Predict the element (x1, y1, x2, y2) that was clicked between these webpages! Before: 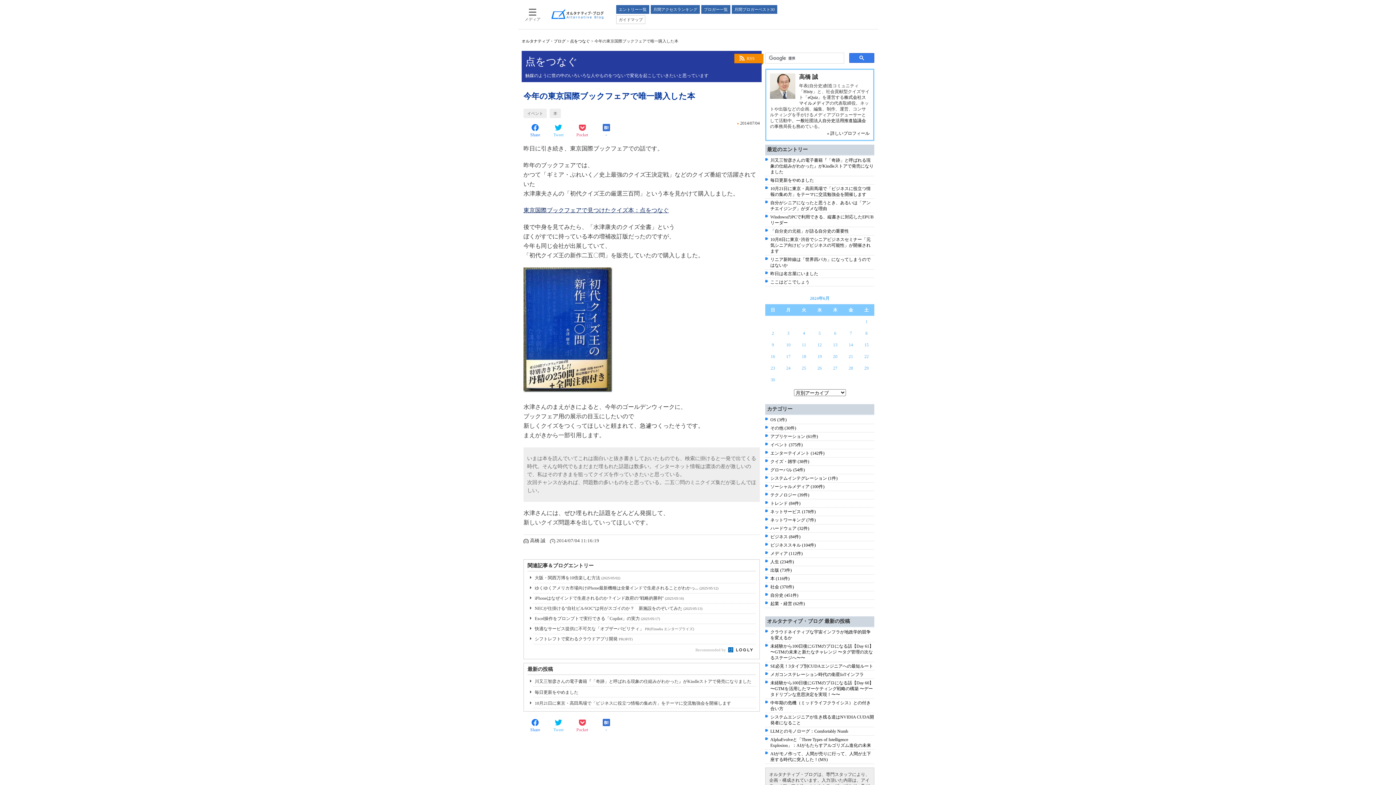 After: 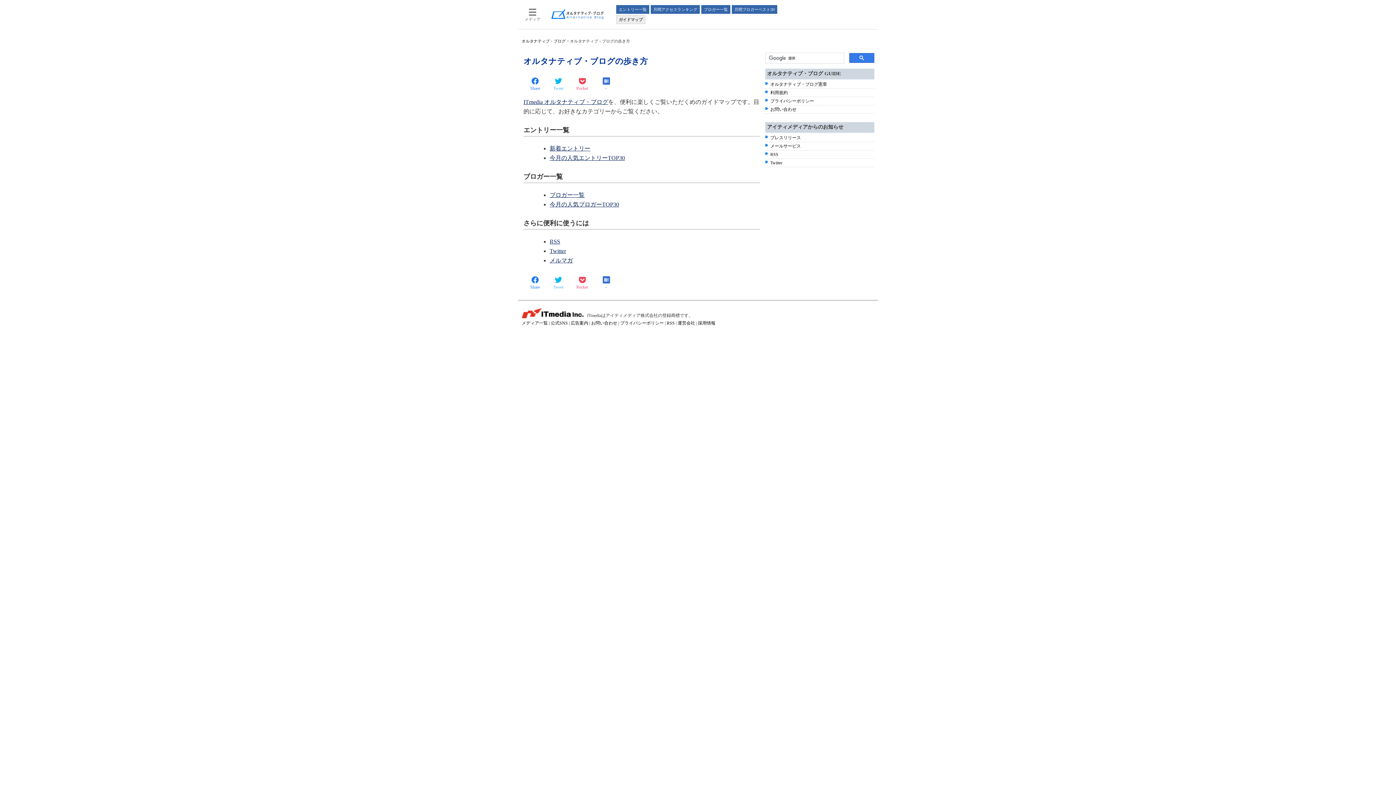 Action: bbox: (616, 15, 645, 24) label: ガイドマップ